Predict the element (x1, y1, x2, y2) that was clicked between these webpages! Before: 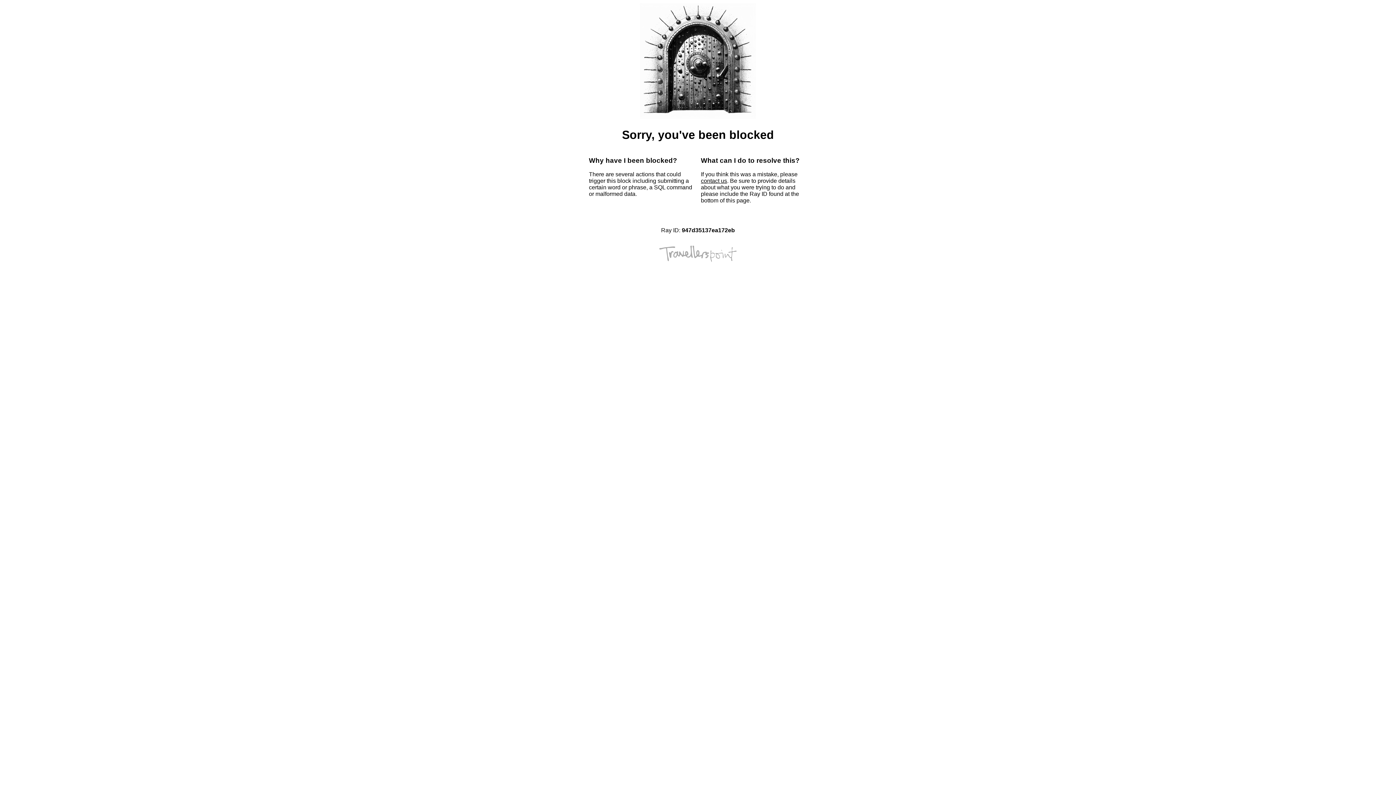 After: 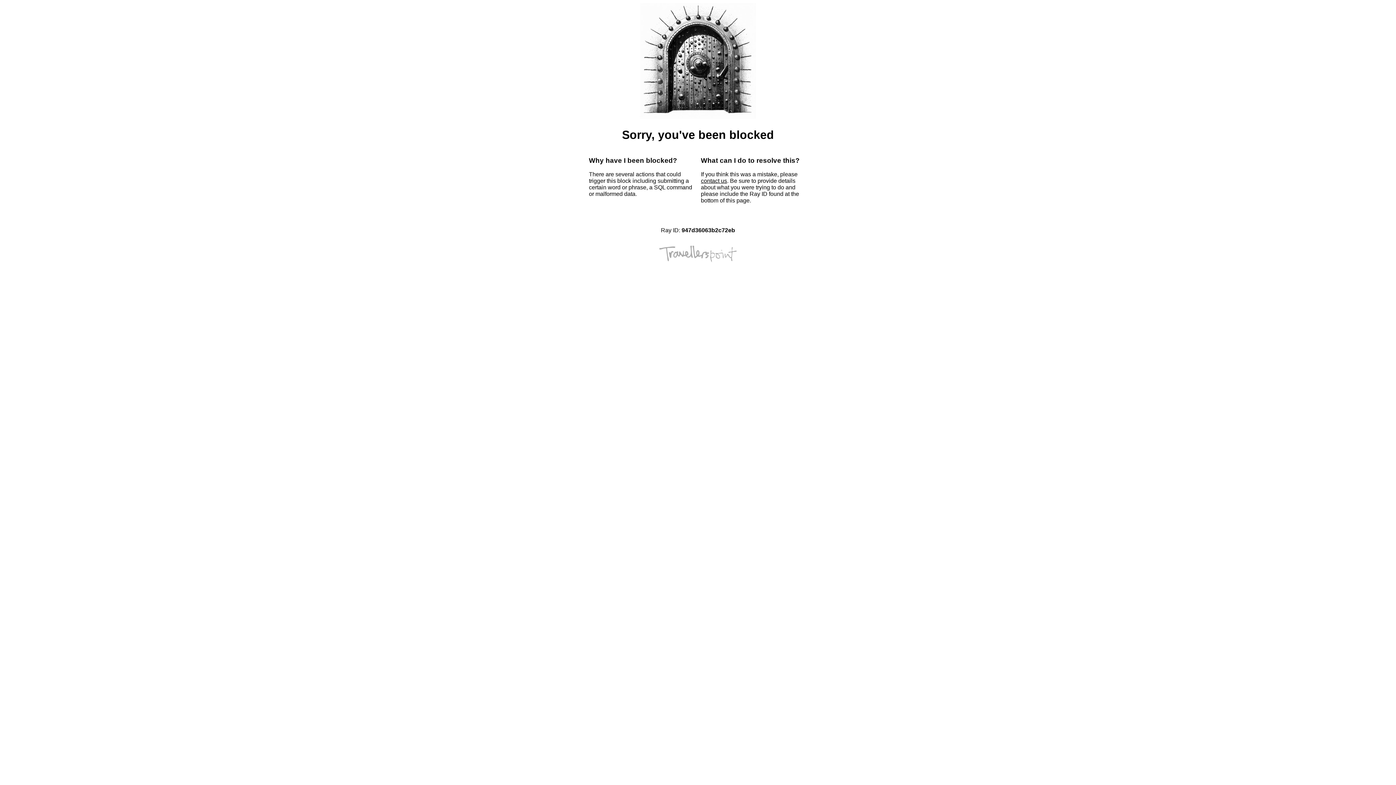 Action: label: contact us bbox: (701, 177, 727, 184)